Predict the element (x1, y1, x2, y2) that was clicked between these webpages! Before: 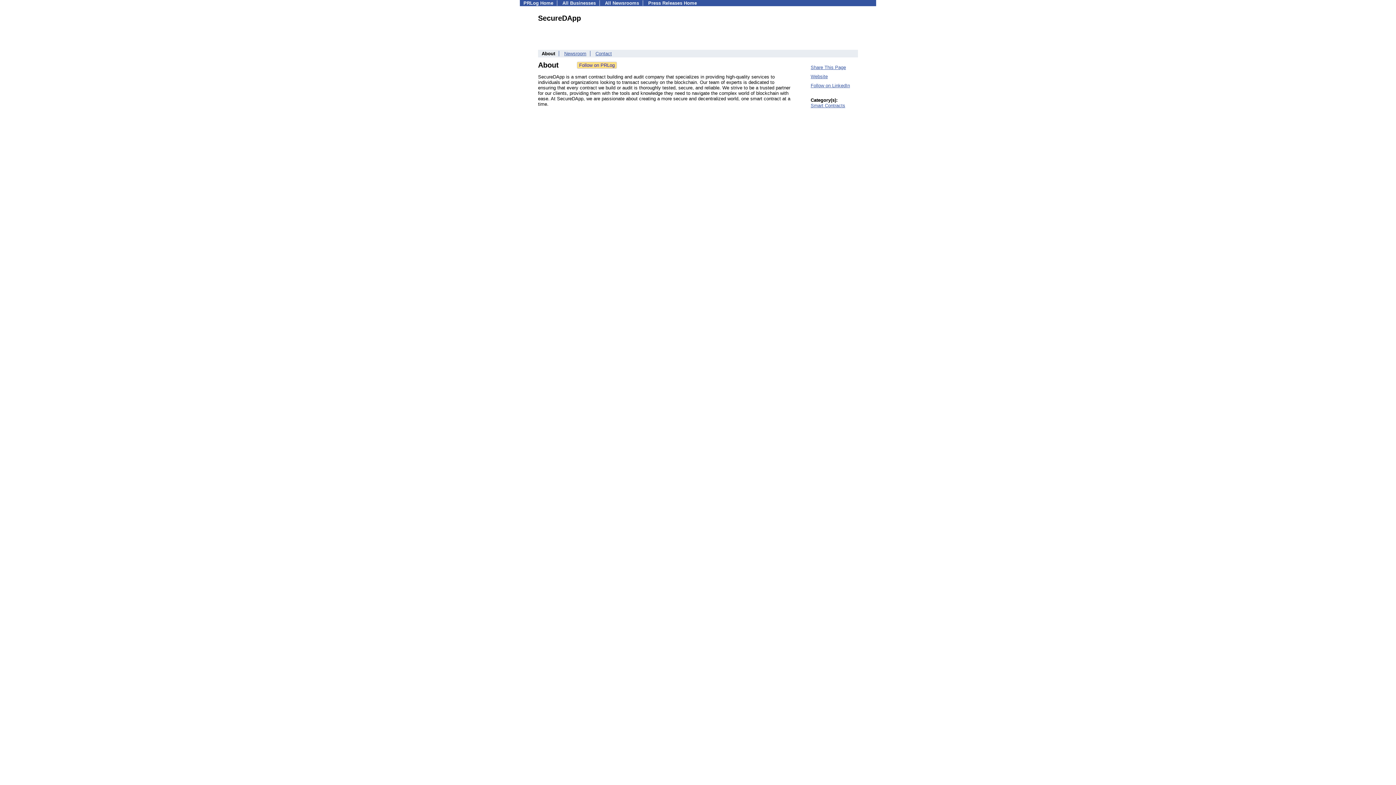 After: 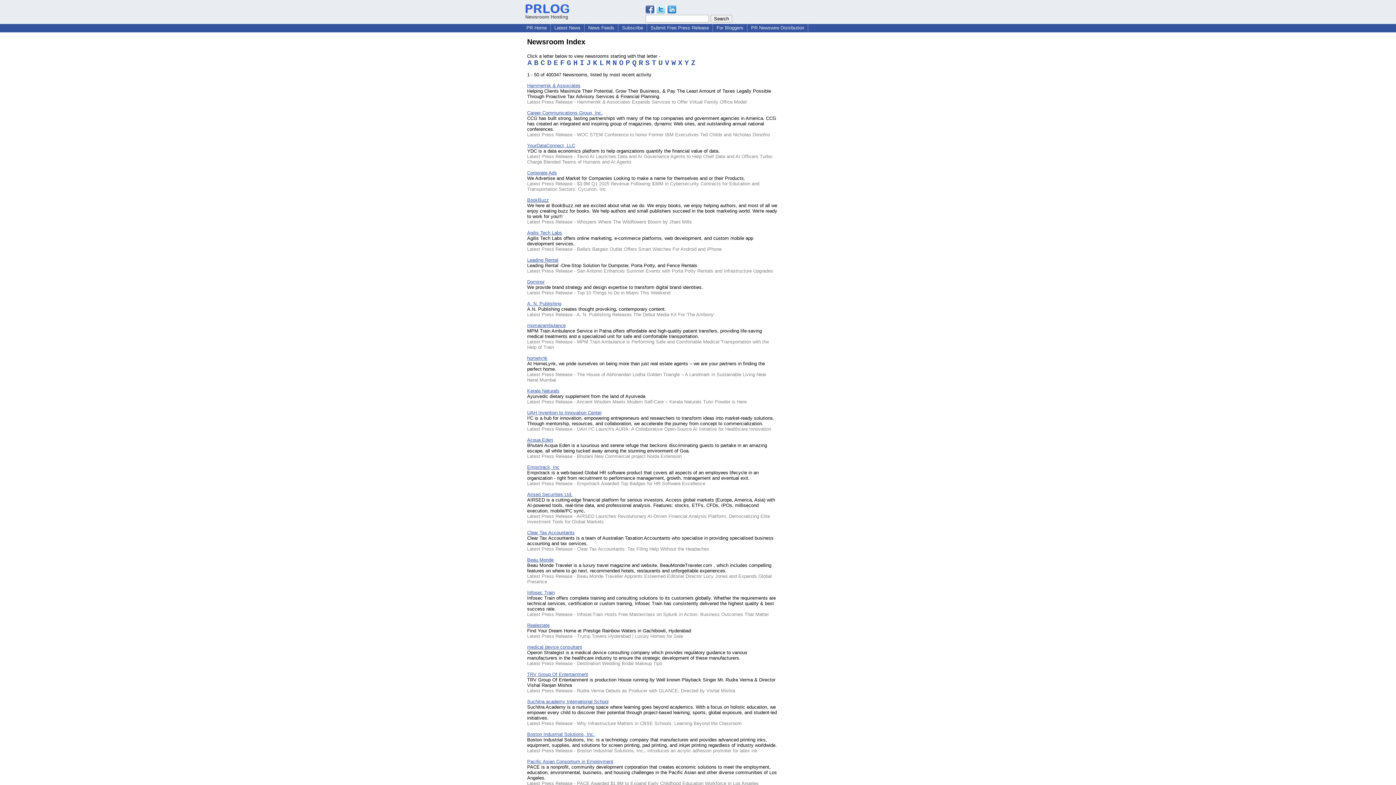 Action: bbox: (605, 0, 639, 5) label: All Newsrooms